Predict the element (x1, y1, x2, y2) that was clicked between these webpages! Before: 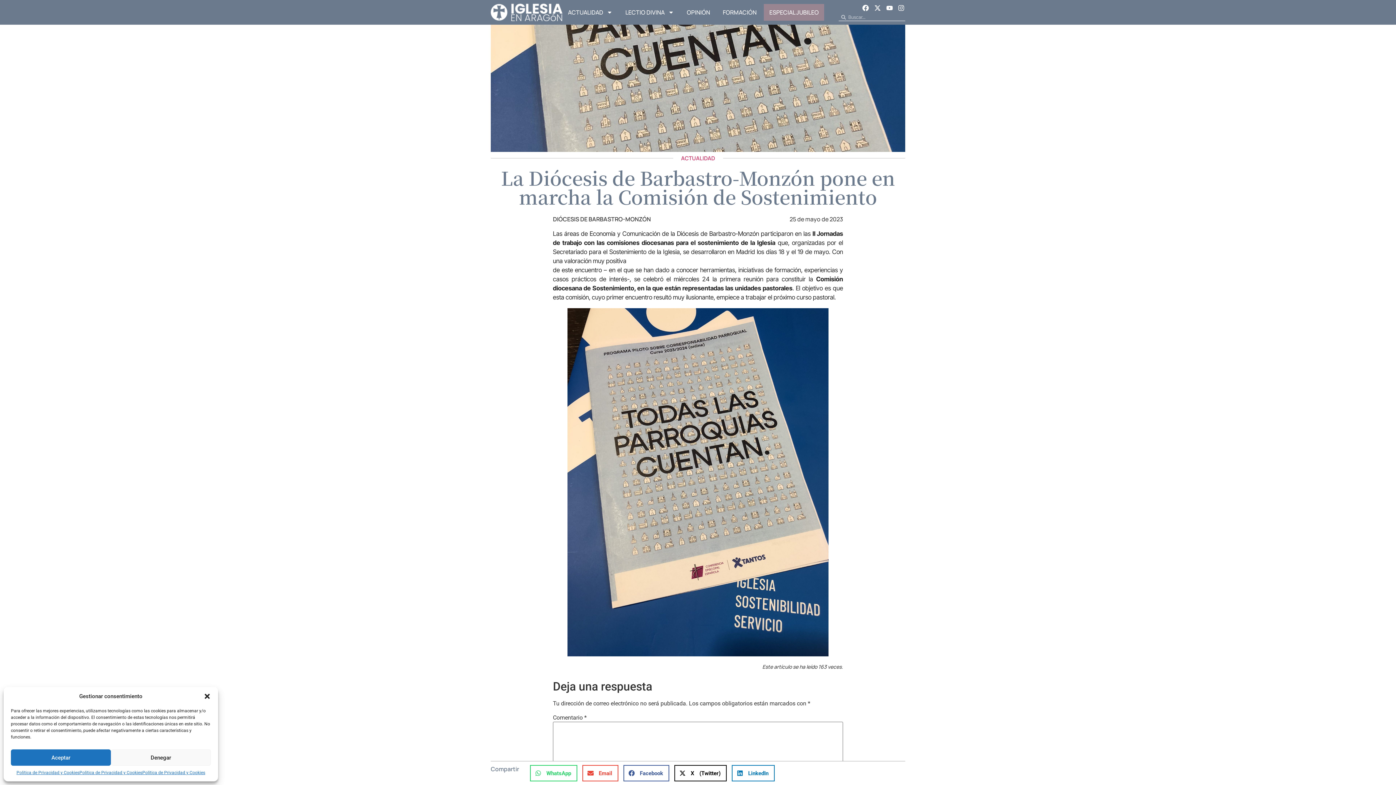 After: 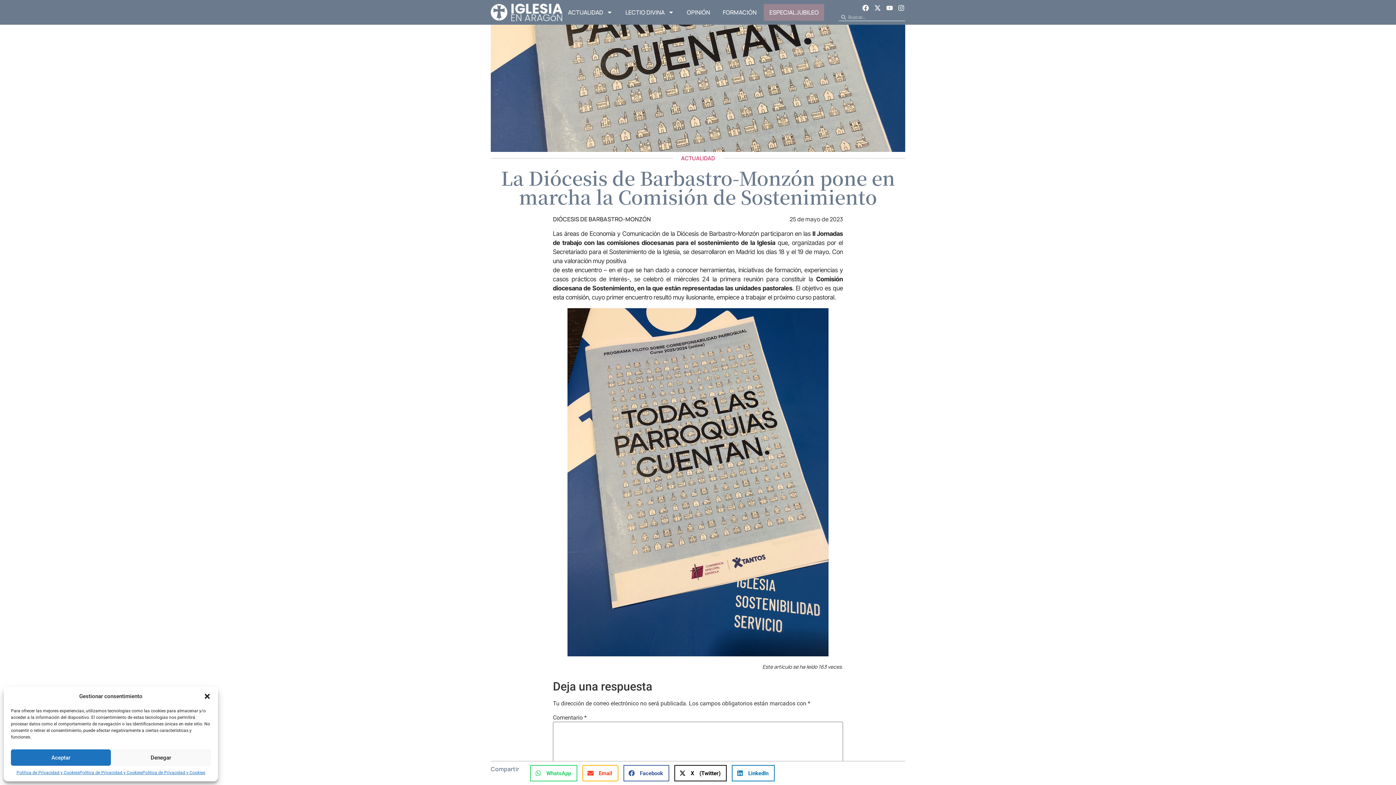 Action: bbox: (582, 765, 618, 781) label: Compartir en email